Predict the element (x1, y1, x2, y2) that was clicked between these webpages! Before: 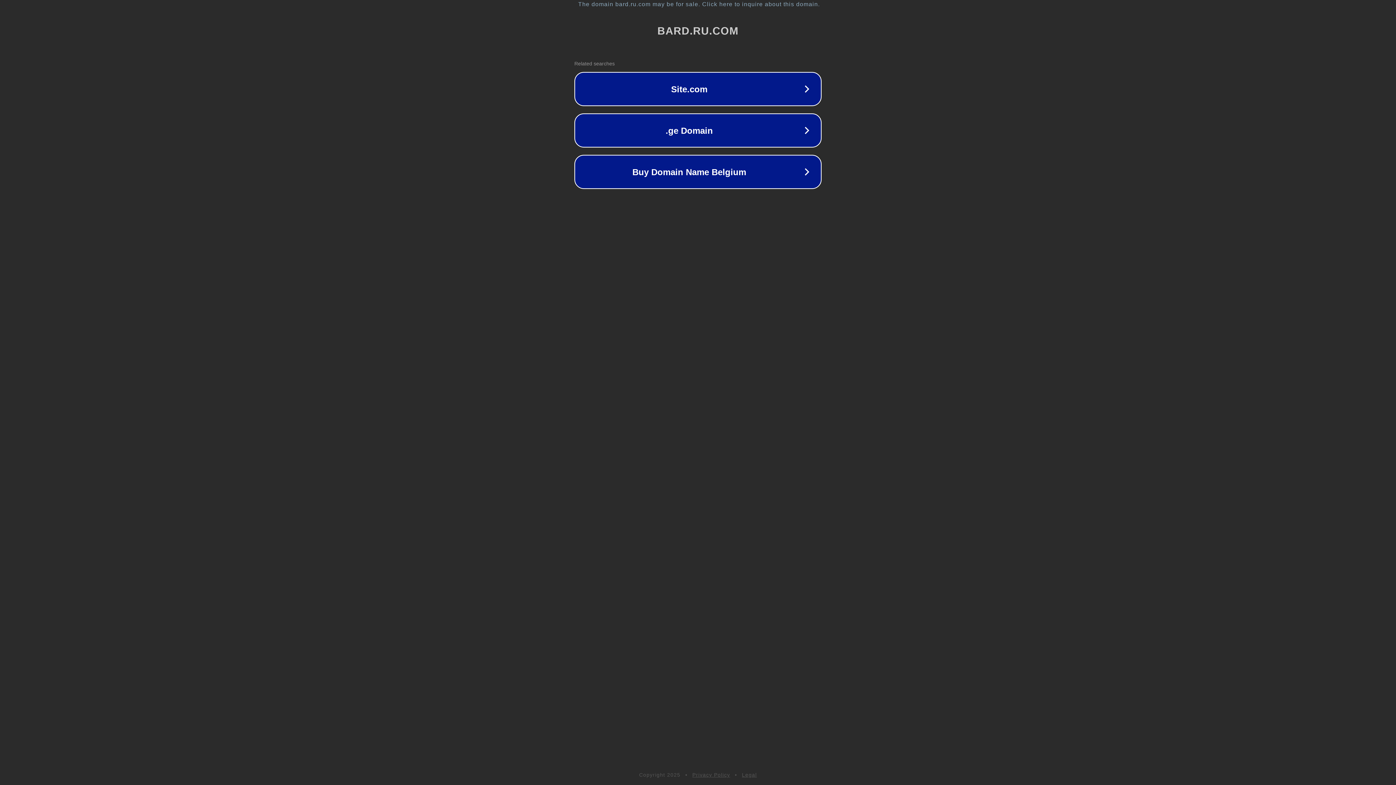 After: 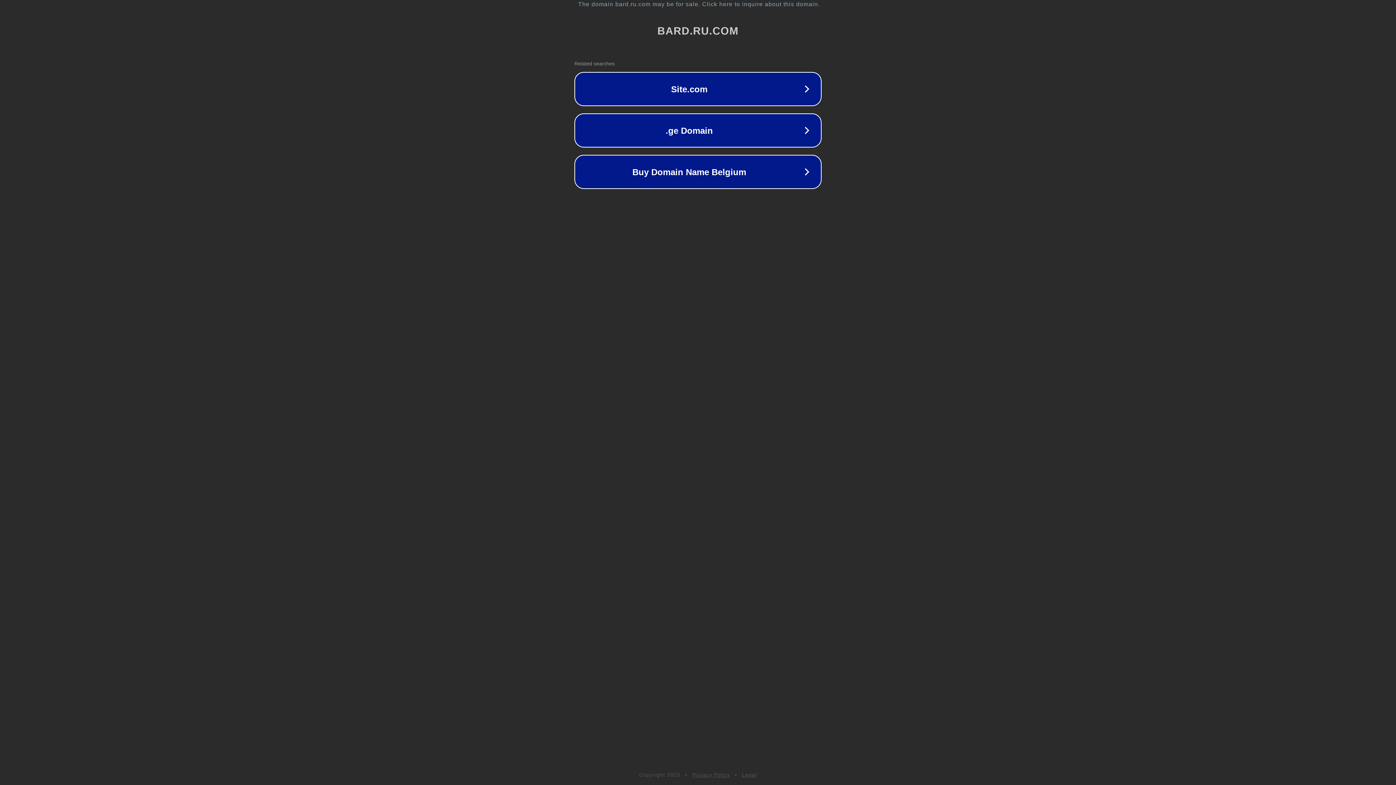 Action: bbox: (692, 772, 730, 778) label: Privacy Policy